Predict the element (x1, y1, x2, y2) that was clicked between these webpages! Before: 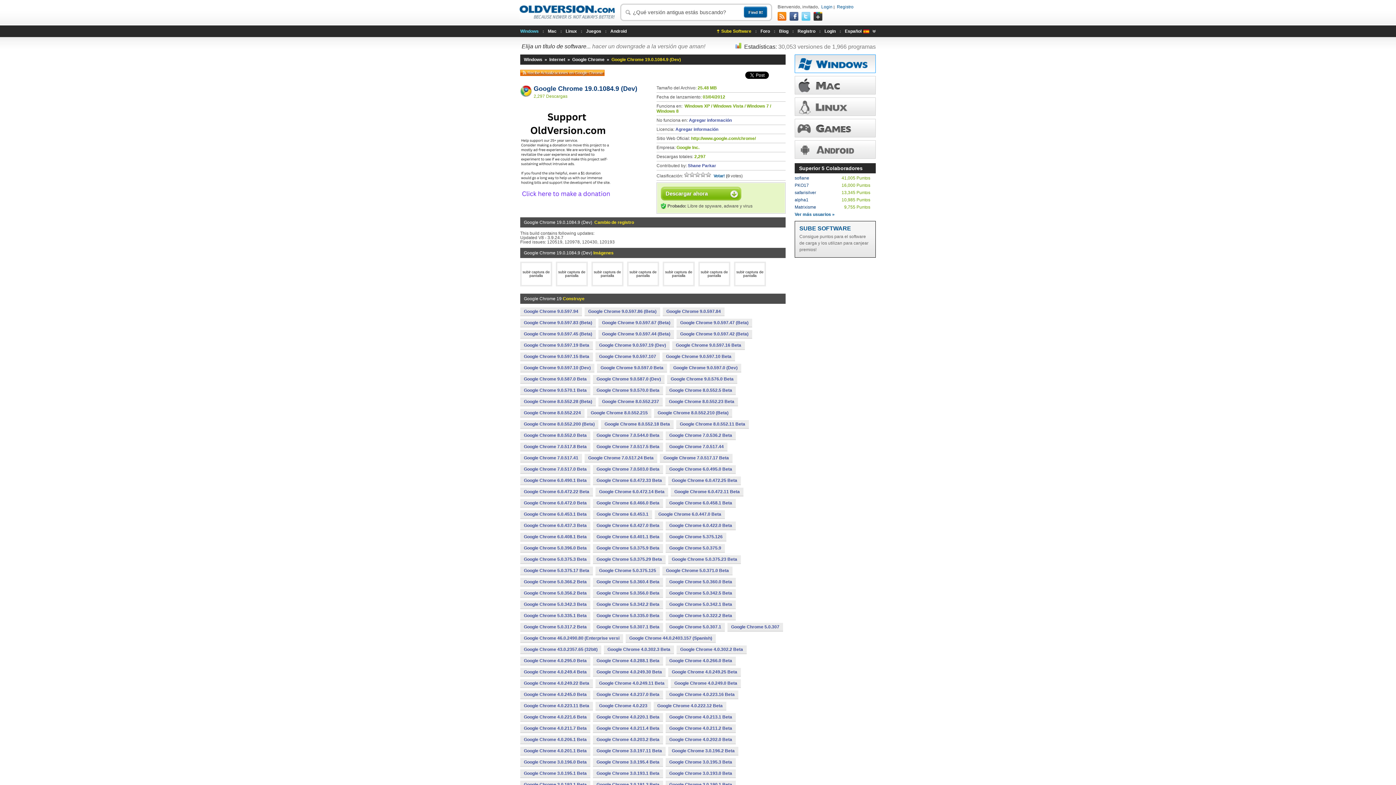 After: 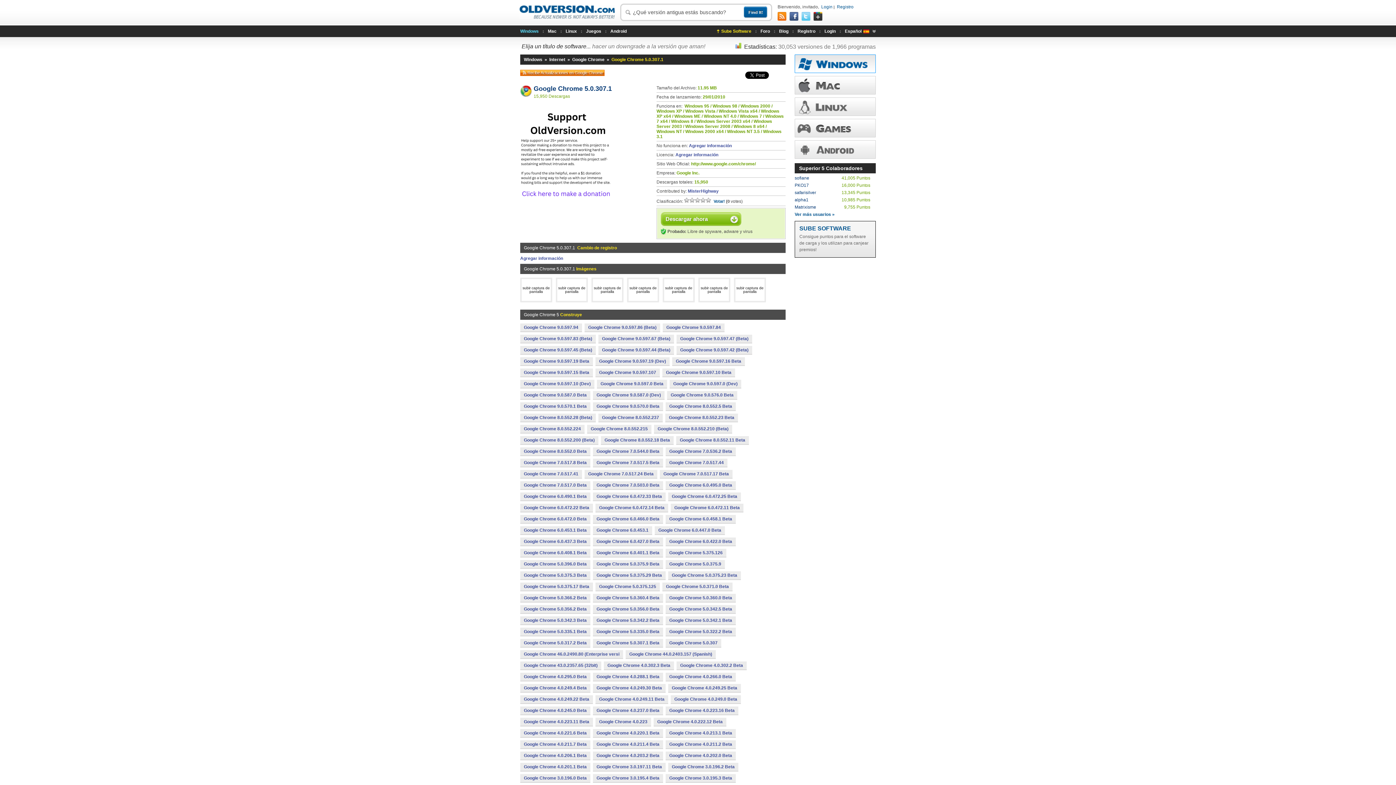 Action: label: Google Chrome 5.0.307.1 bbox: (665, 623, 725, 631)